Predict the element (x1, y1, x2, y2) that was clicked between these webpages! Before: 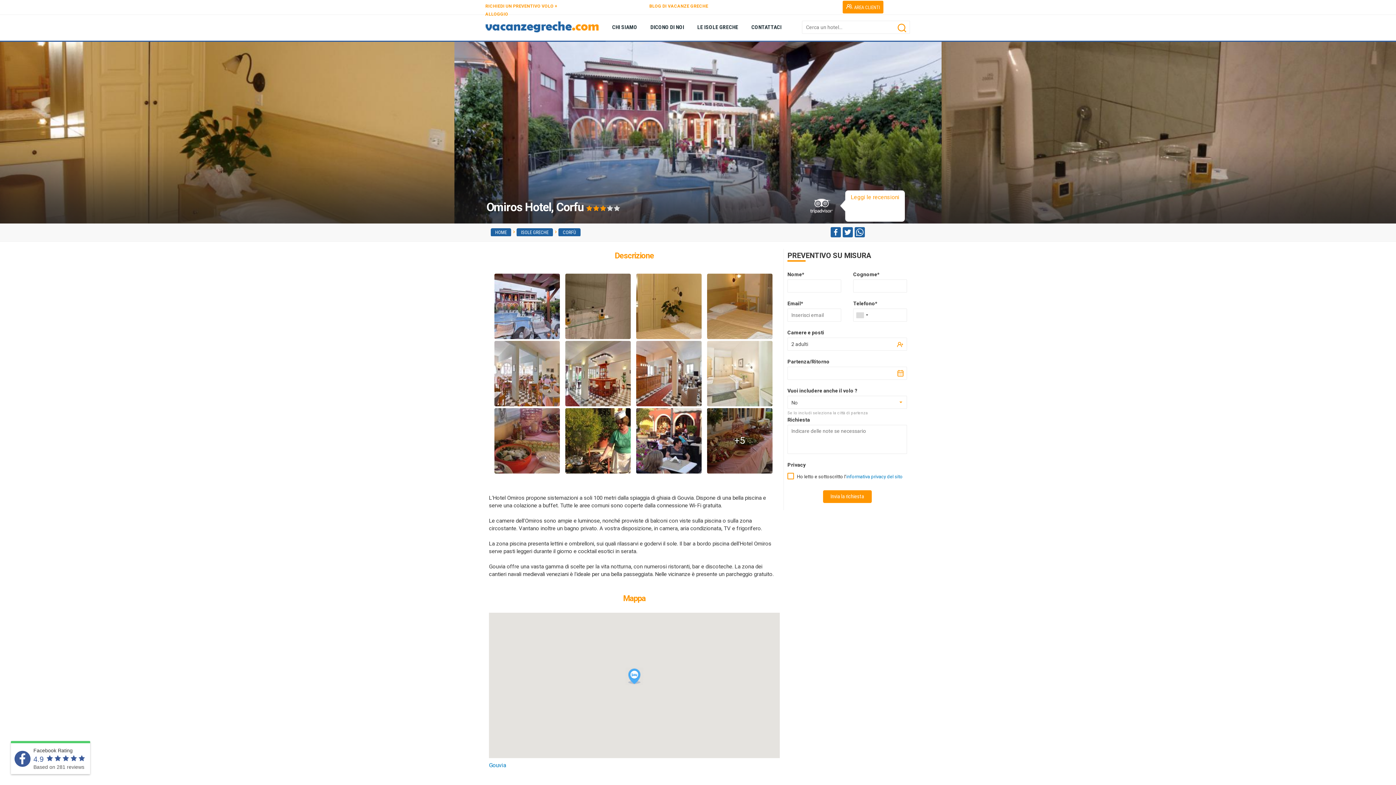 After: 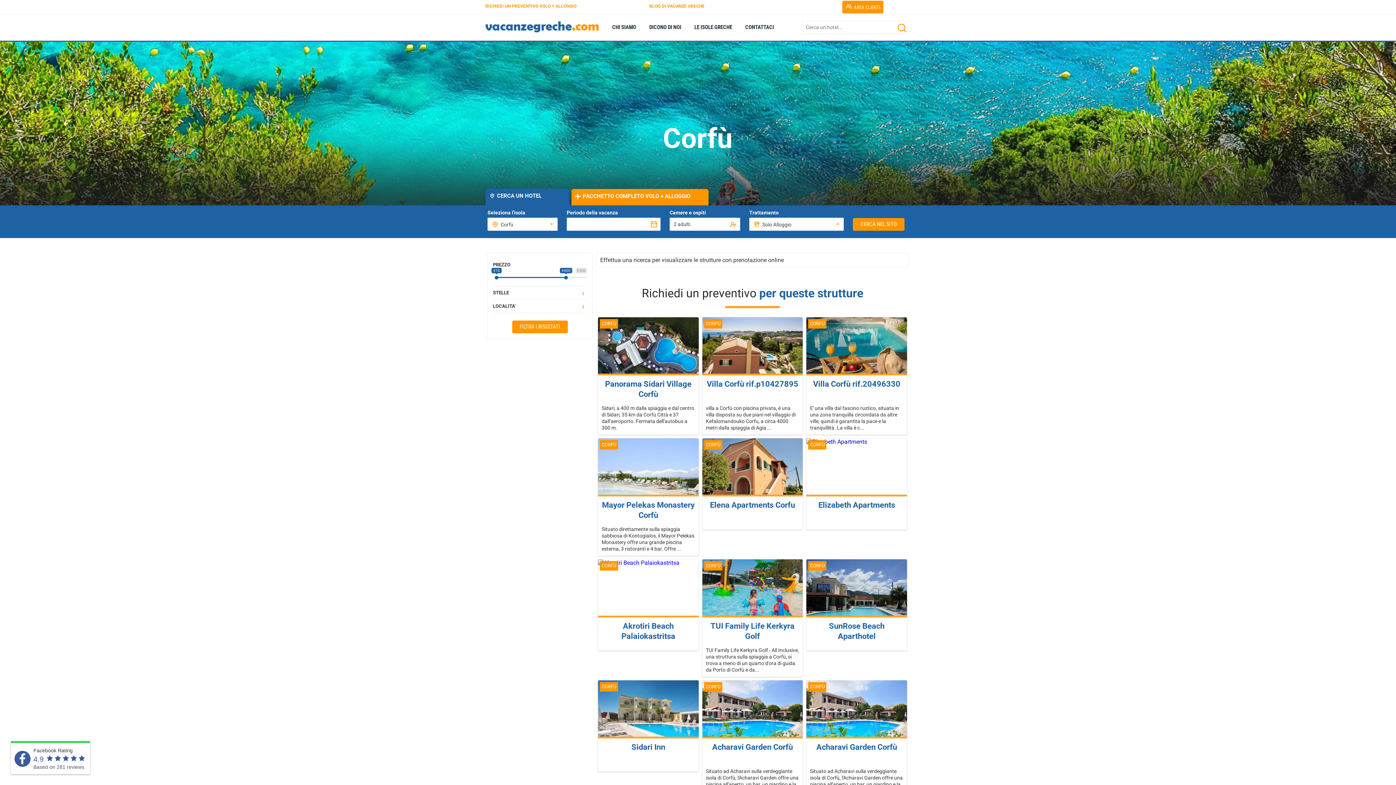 Action: label: CORFÙ bbox: (558, 228, 580, 236)